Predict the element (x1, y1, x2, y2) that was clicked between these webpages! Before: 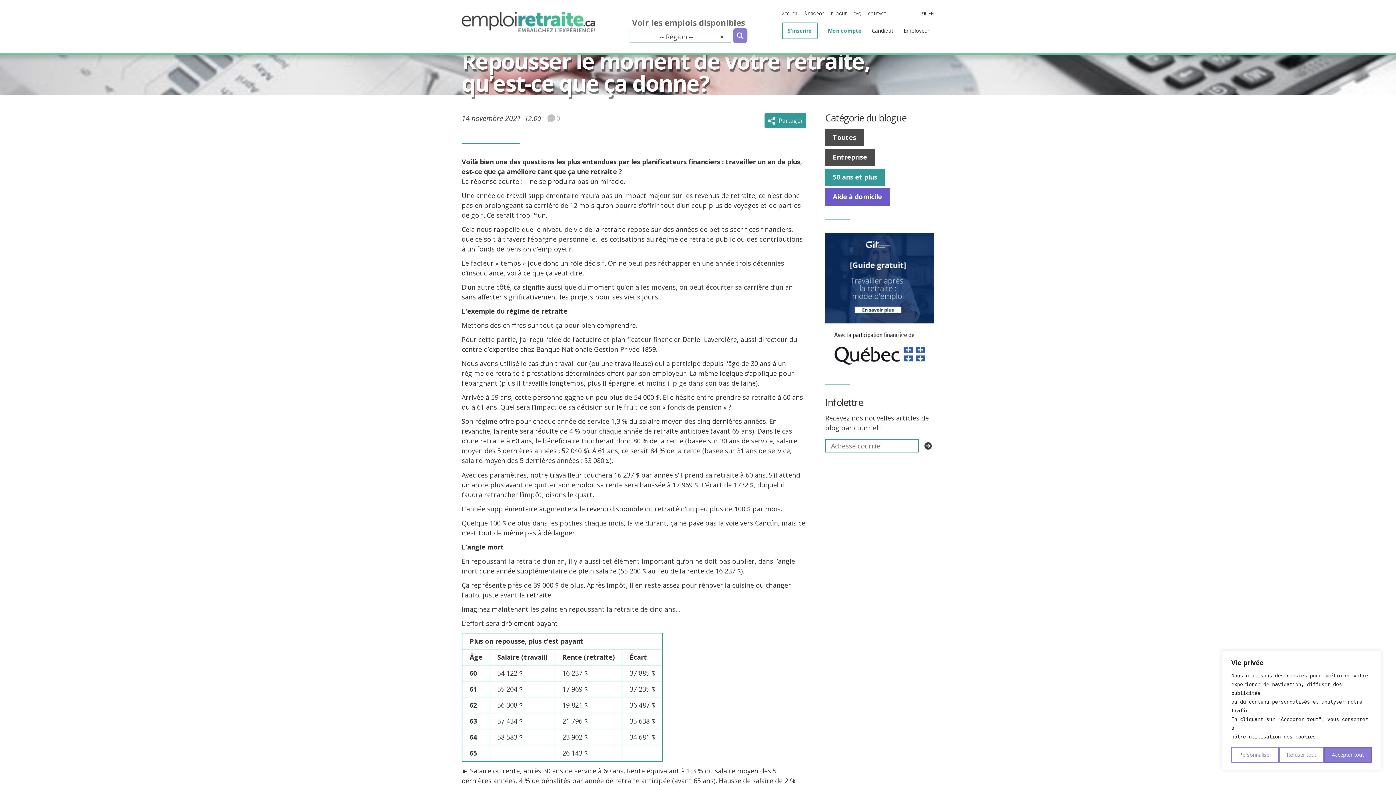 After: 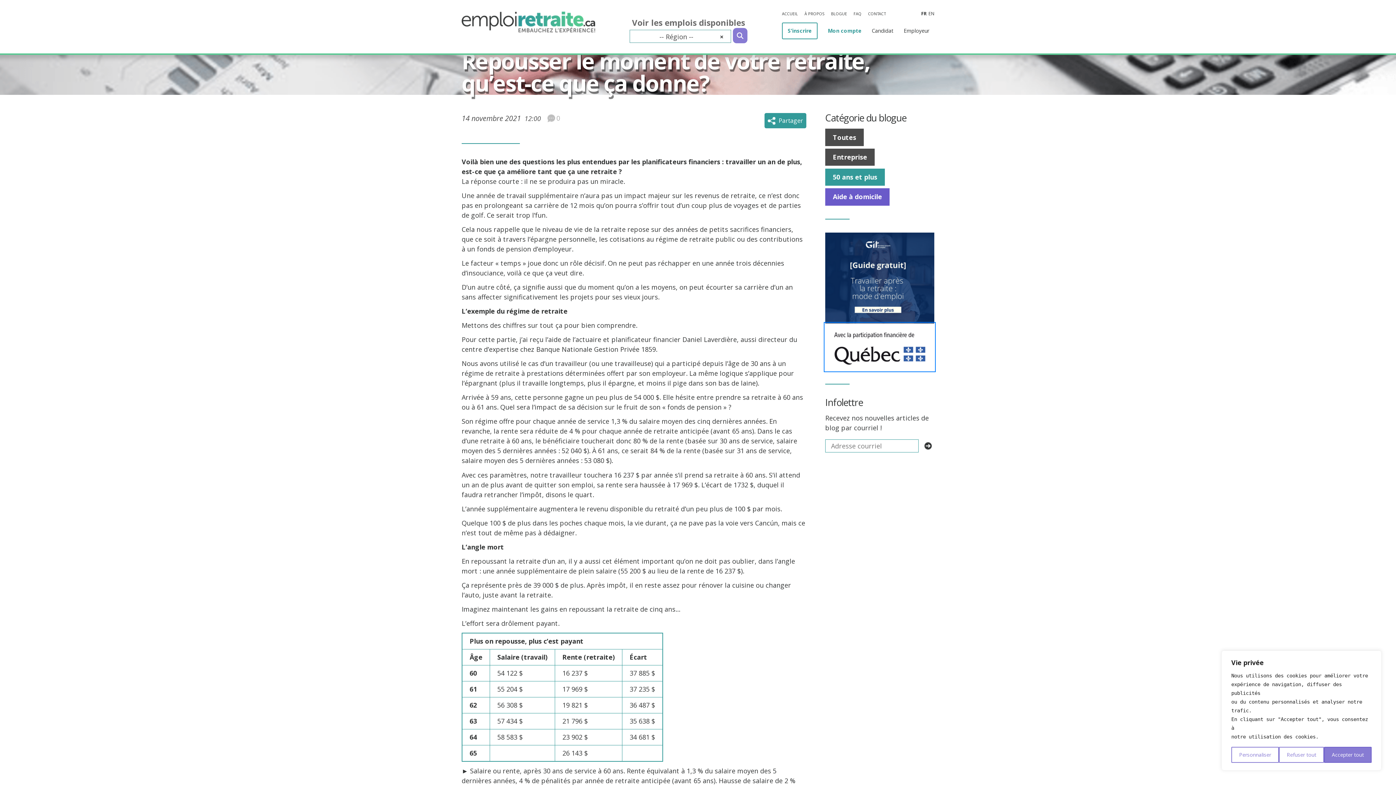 Action: bbox: (825, 323, 934, 332) label: IMG_7277